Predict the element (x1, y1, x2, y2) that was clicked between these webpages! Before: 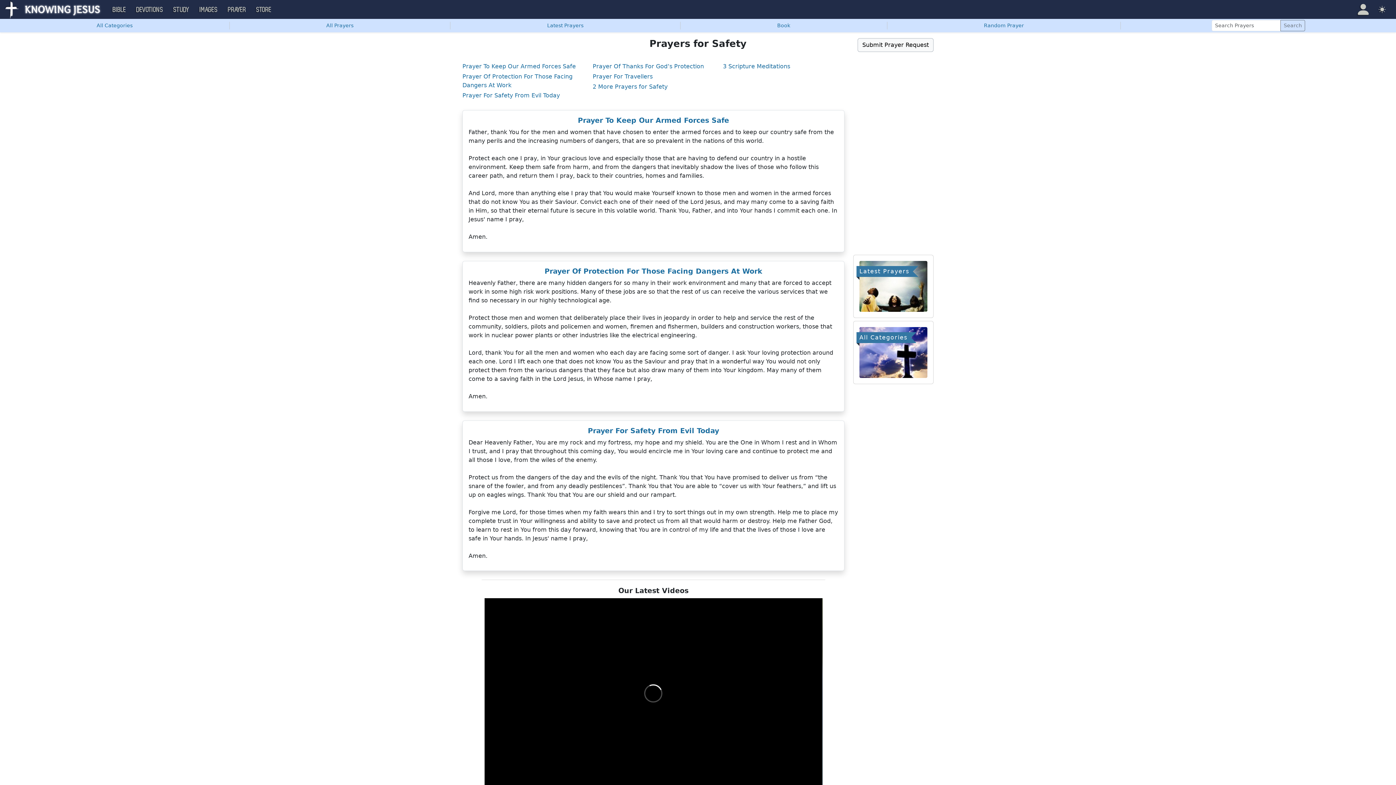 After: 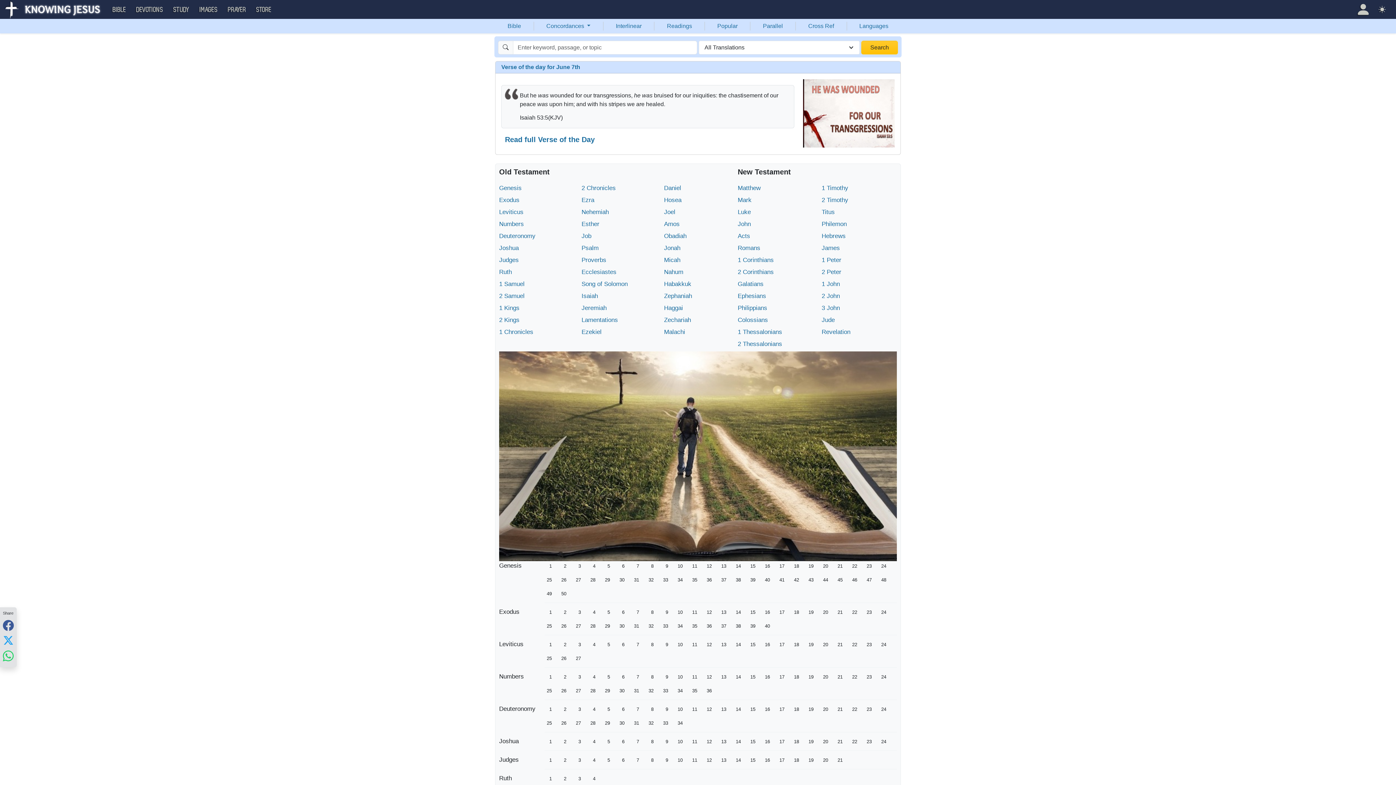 Action: label: BIBLE bbox: (107, 0, 131, 18)